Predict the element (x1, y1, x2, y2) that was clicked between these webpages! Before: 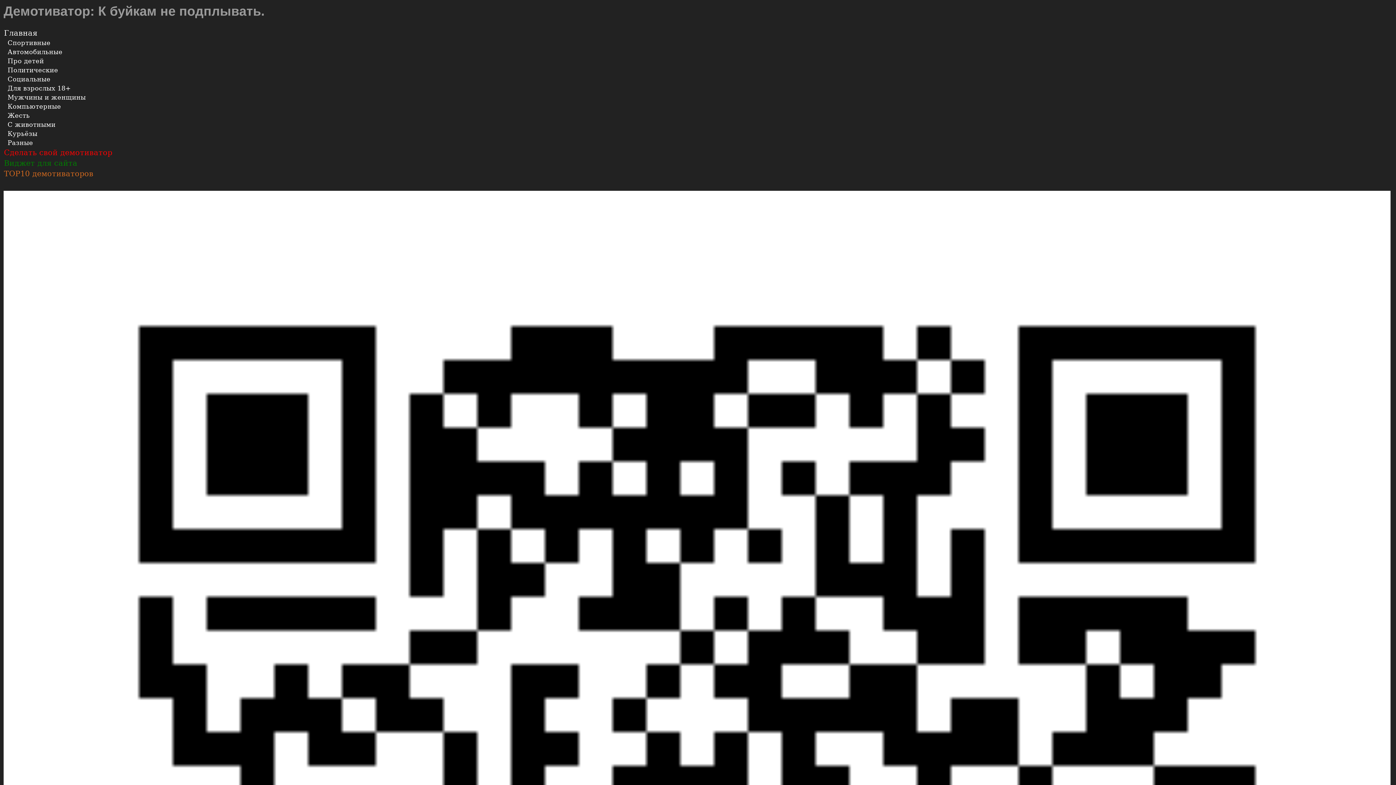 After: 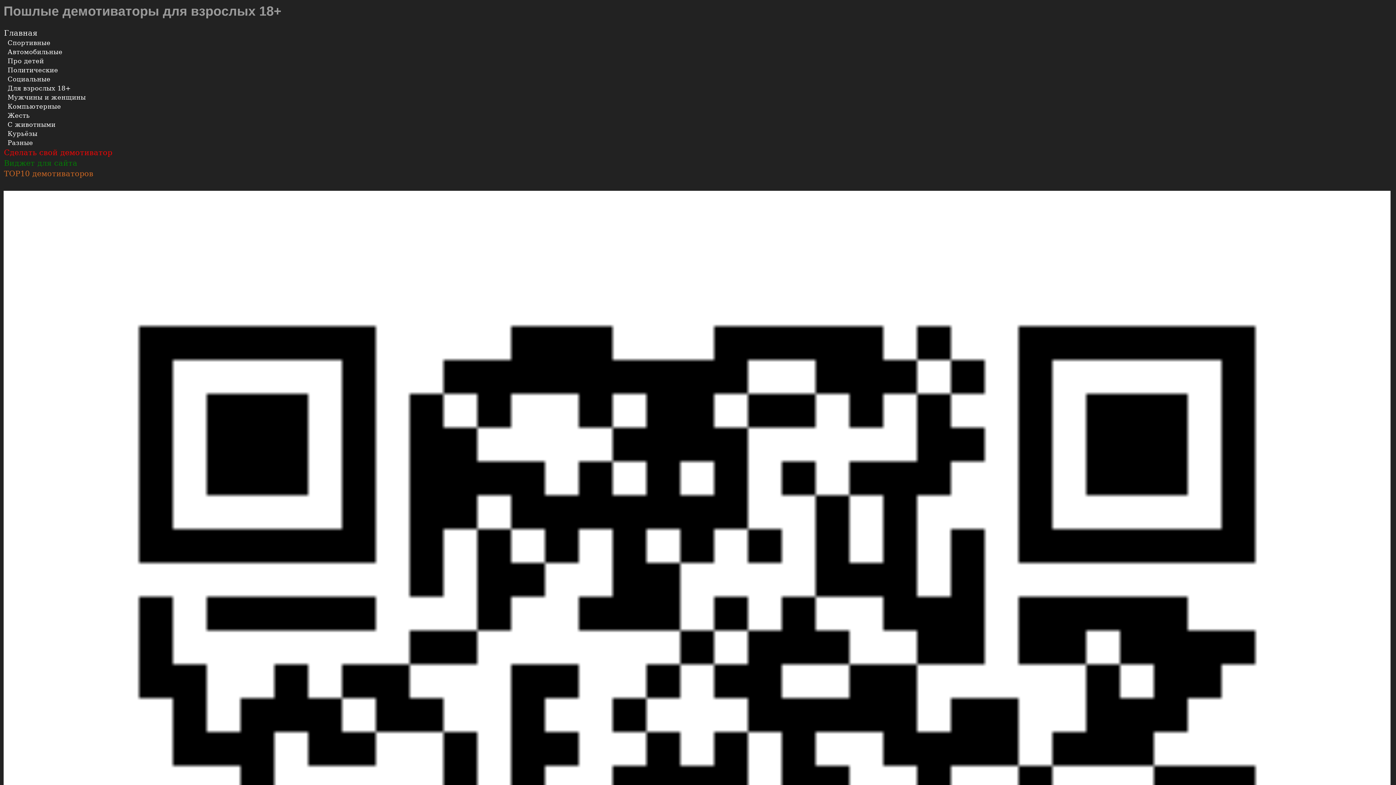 Action: bbox: (7, 84, 1394, 93) label: Для взрослых 18+